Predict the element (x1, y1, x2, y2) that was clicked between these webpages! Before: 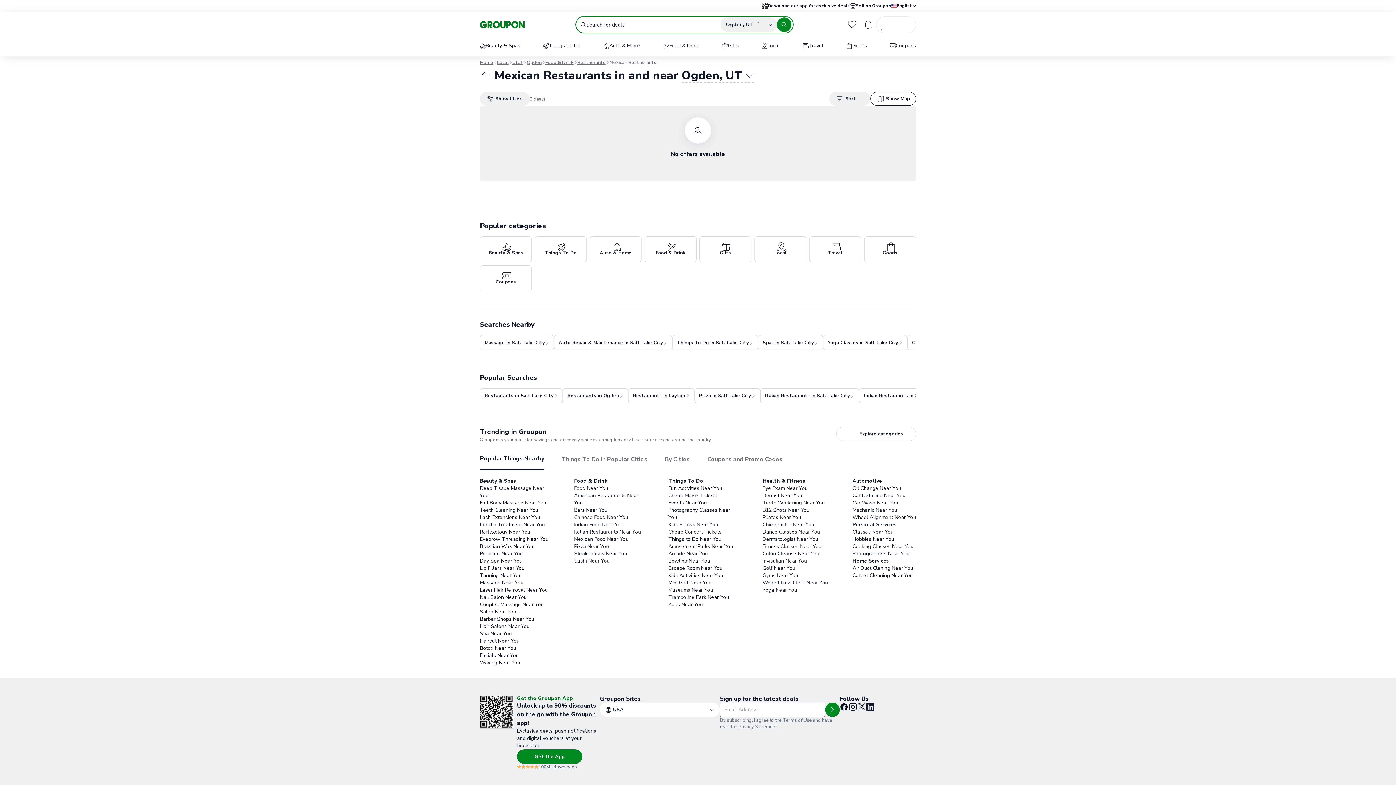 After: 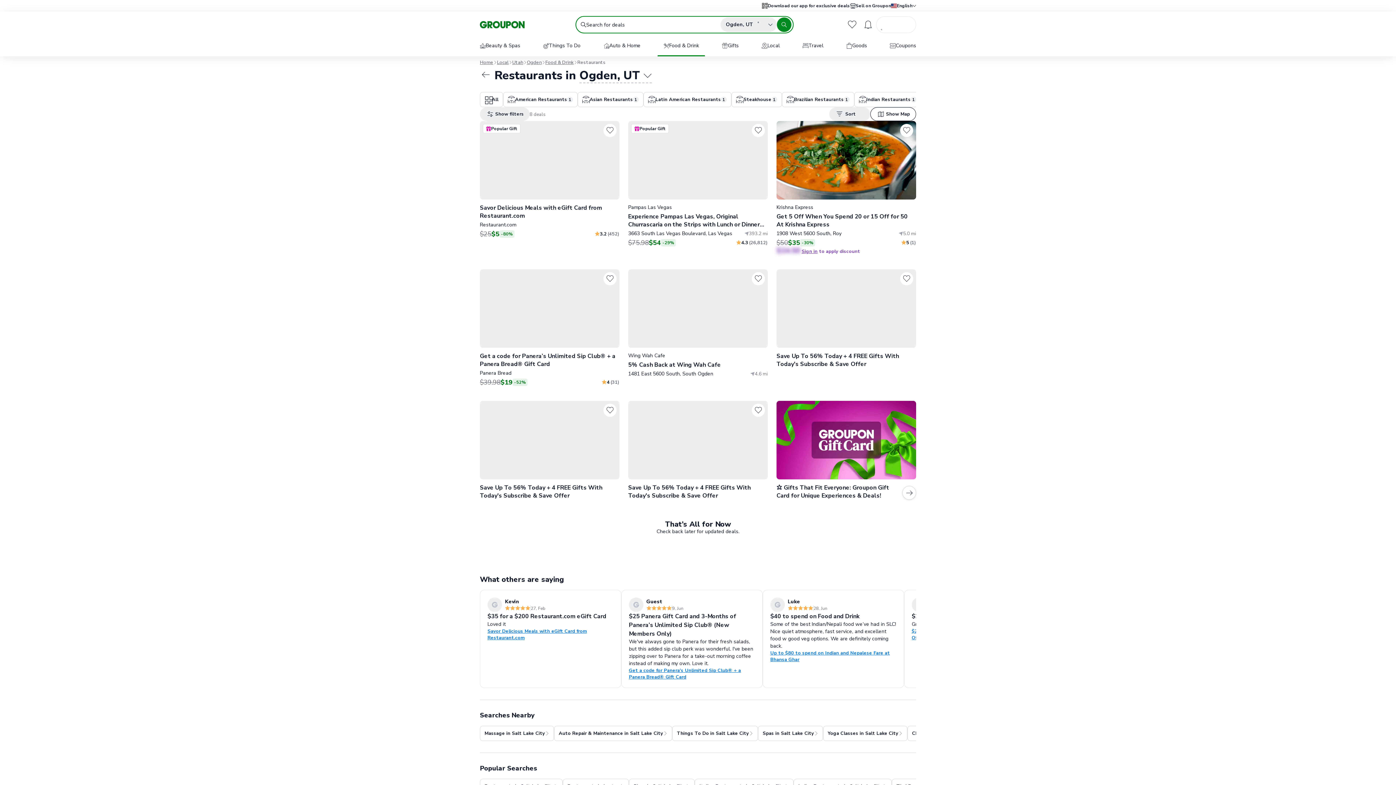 Action: label: Restaurants bbox: (577, 59, 605, 65)